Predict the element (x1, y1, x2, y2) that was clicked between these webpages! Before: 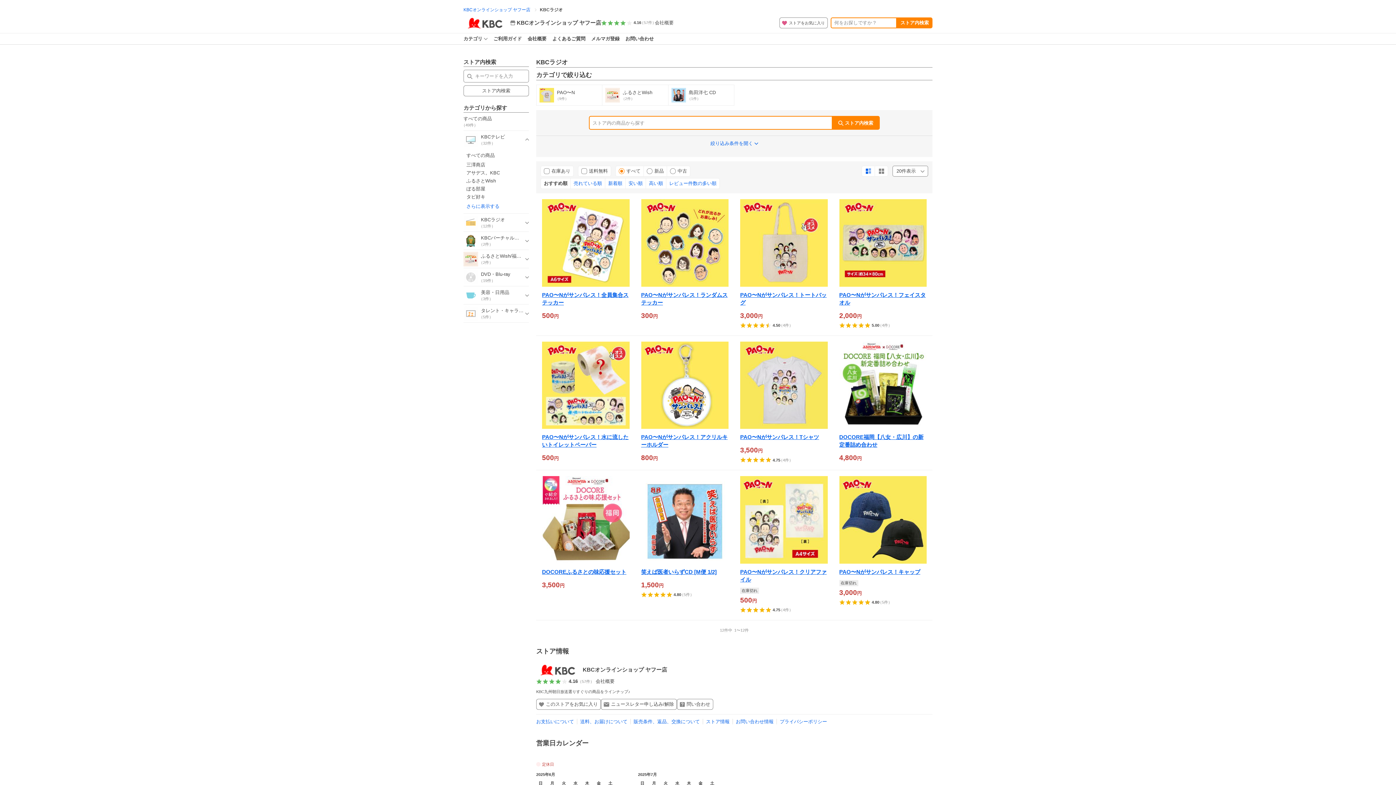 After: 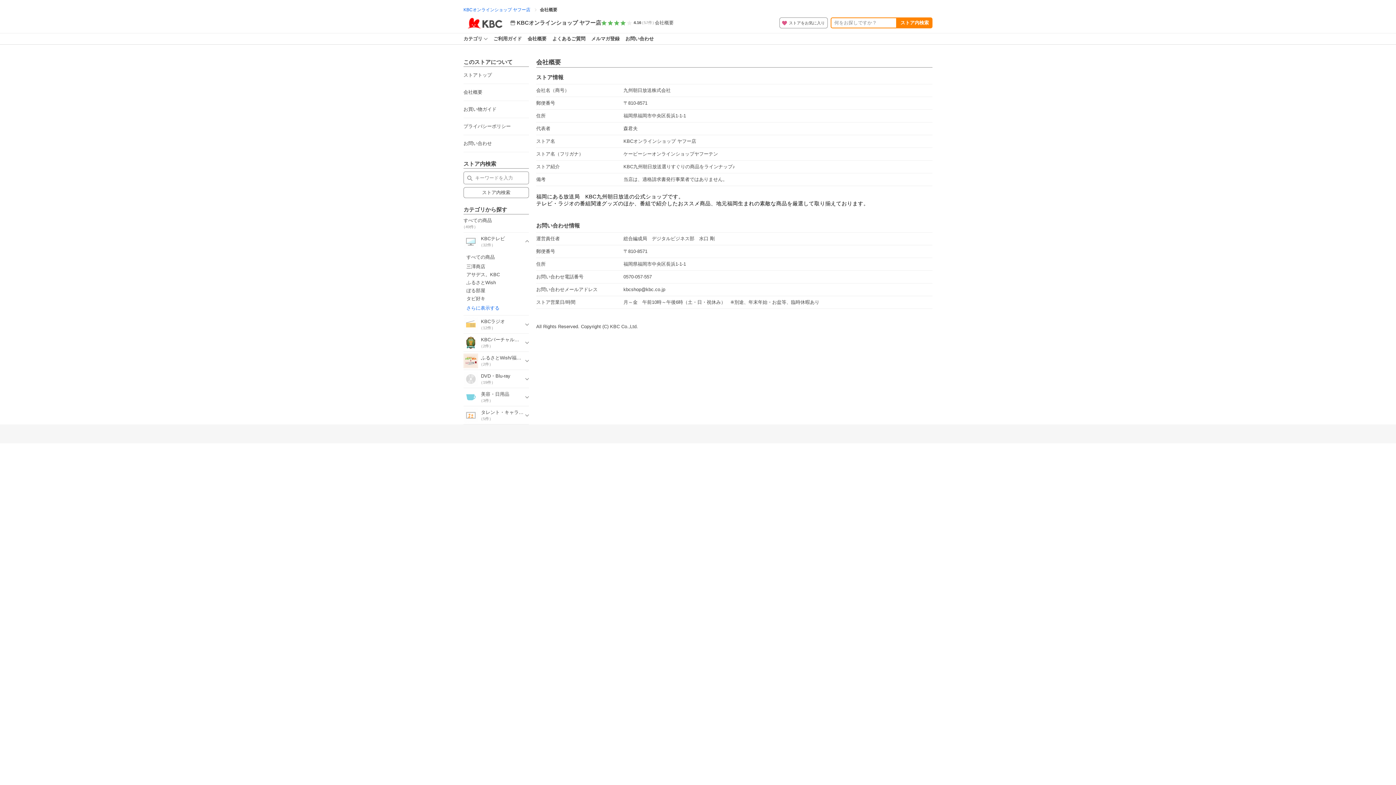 Action: label: 会社概要 bbox: (595, 678, 614, 684)